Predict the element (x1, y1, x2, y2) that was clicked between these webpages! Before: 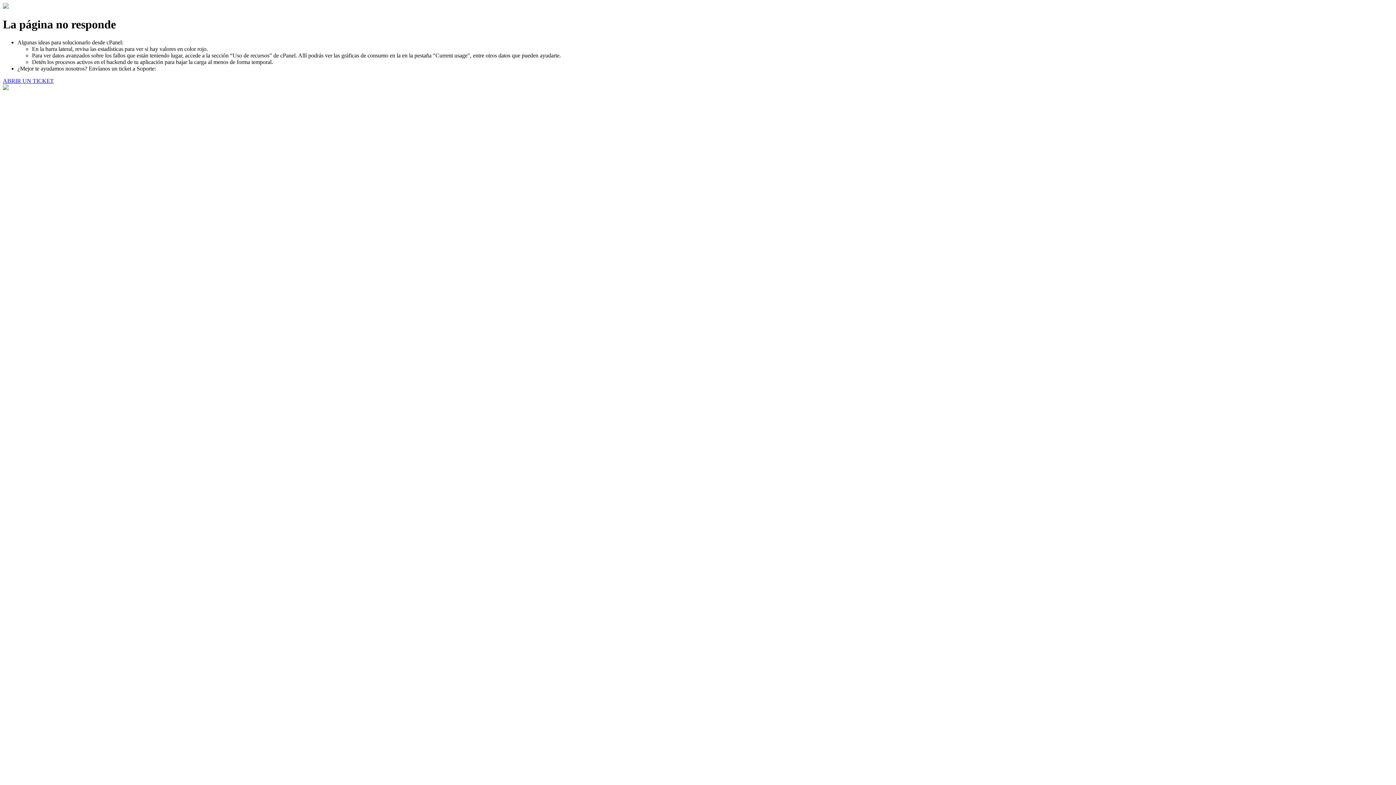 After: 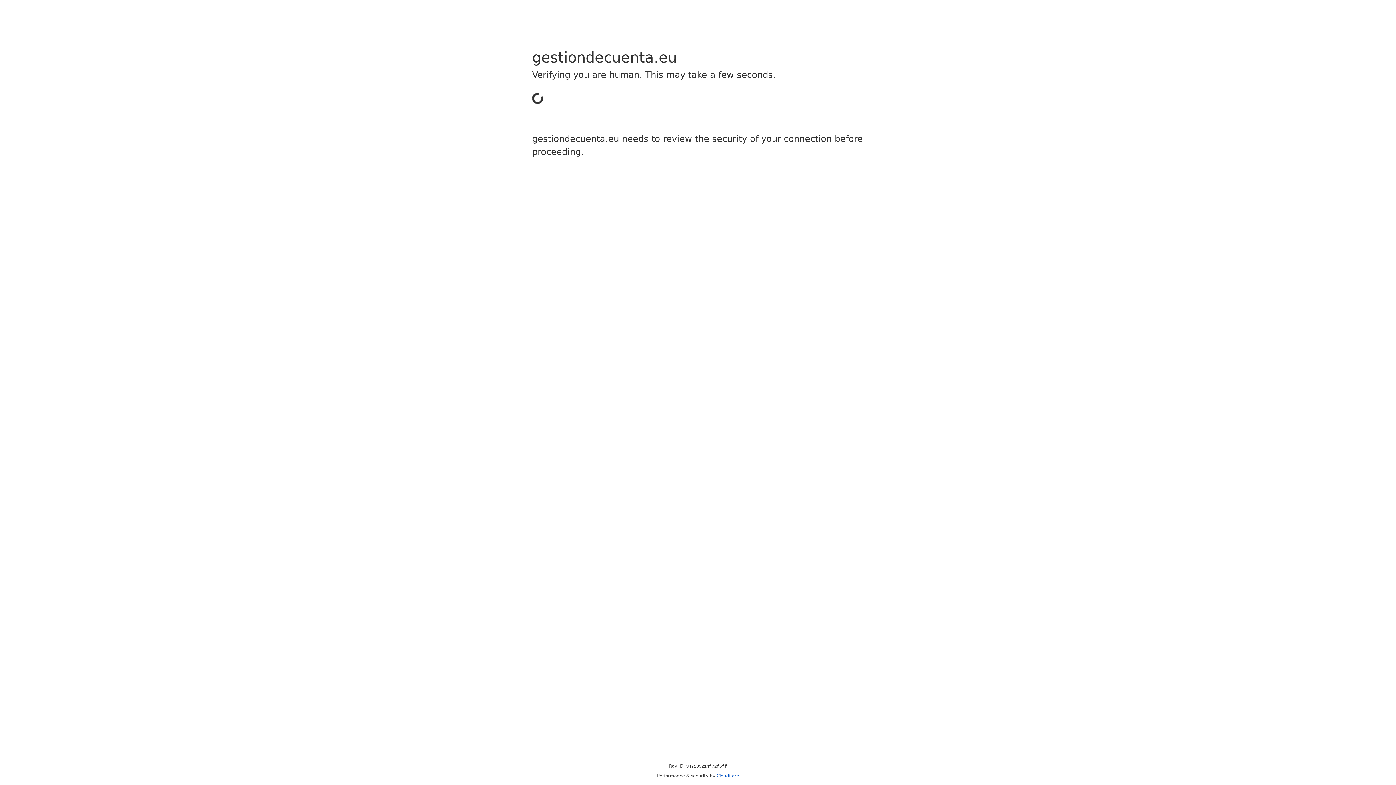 Action: bbox: (2, 77, 53, 83) label: ABRIR UN TICKET